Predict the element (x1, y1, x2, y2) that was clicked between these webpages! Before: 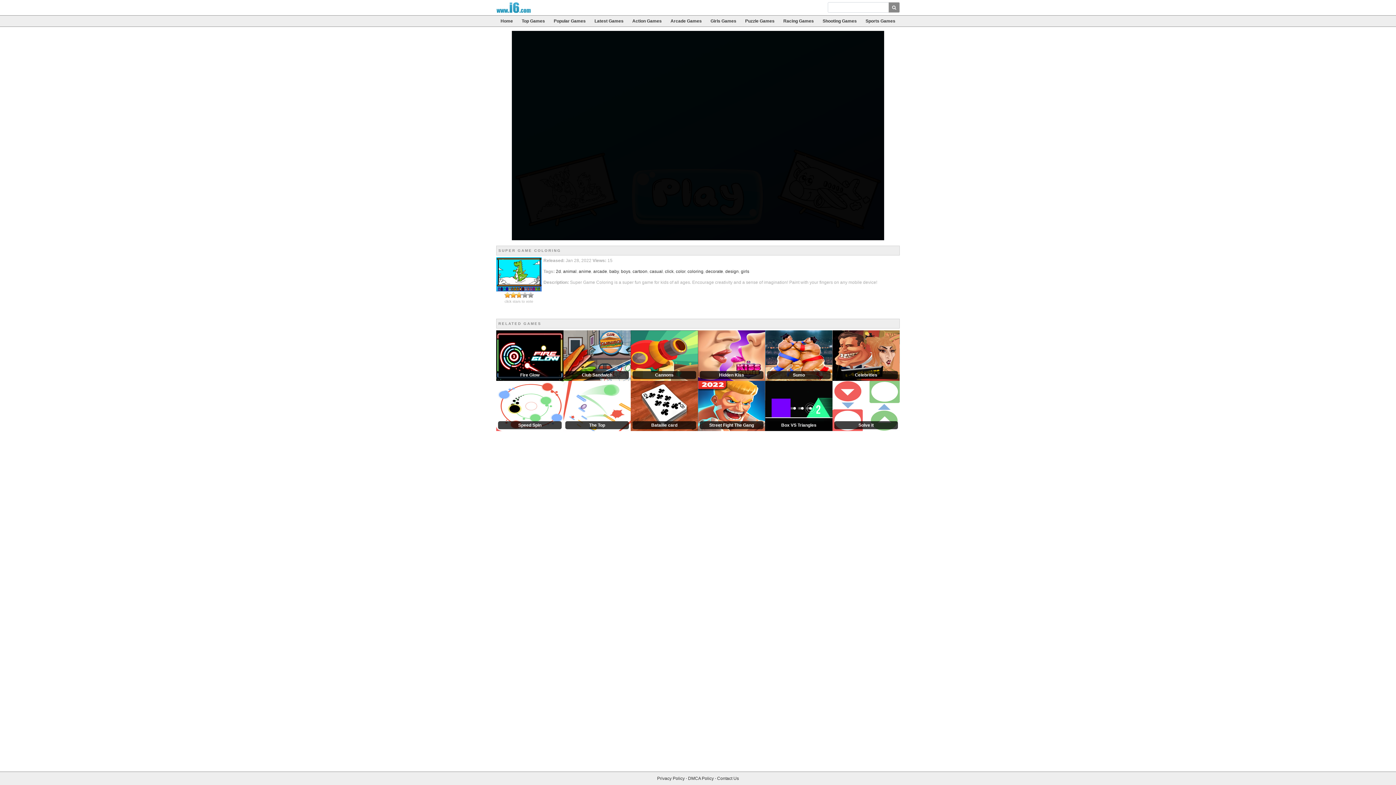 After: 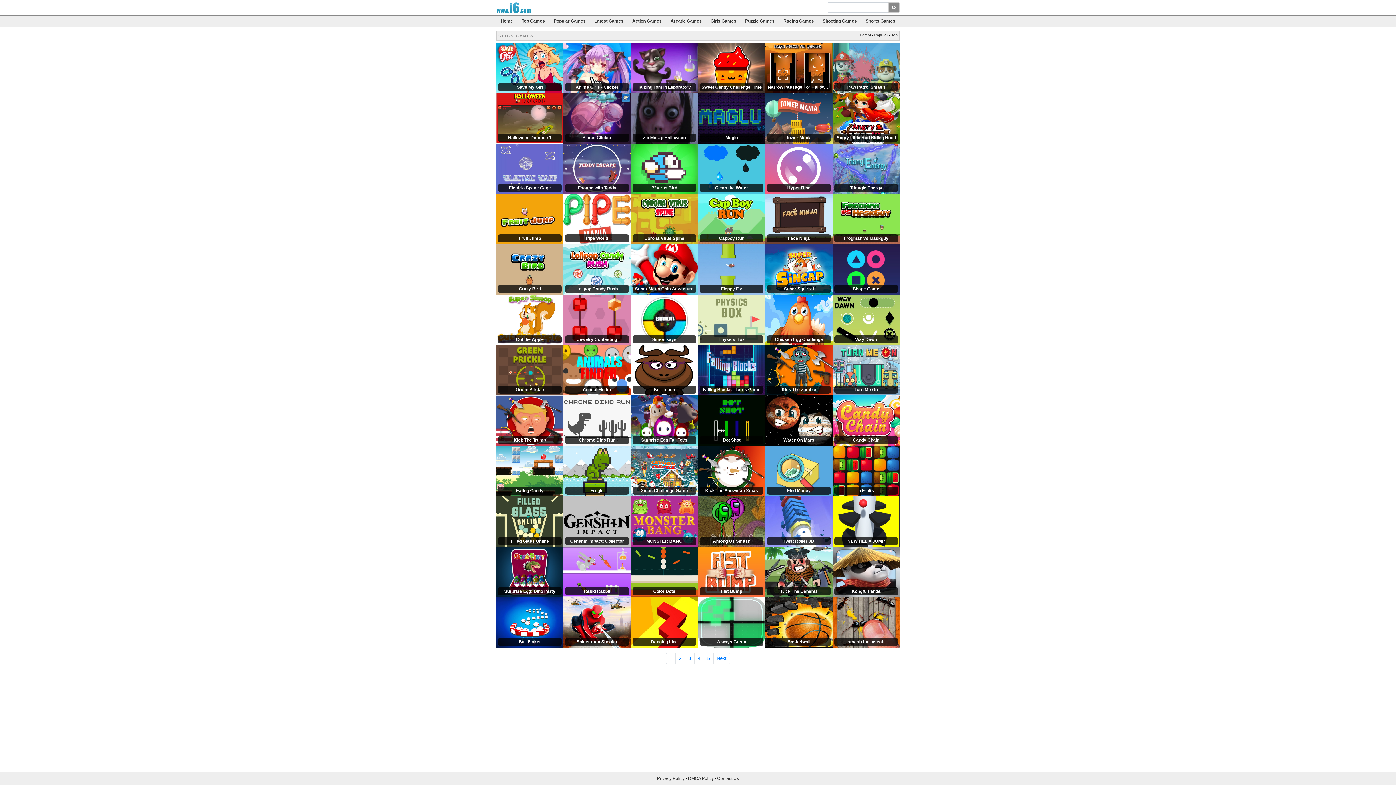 Action: label: click bbox: (665, 269, 673, 274)